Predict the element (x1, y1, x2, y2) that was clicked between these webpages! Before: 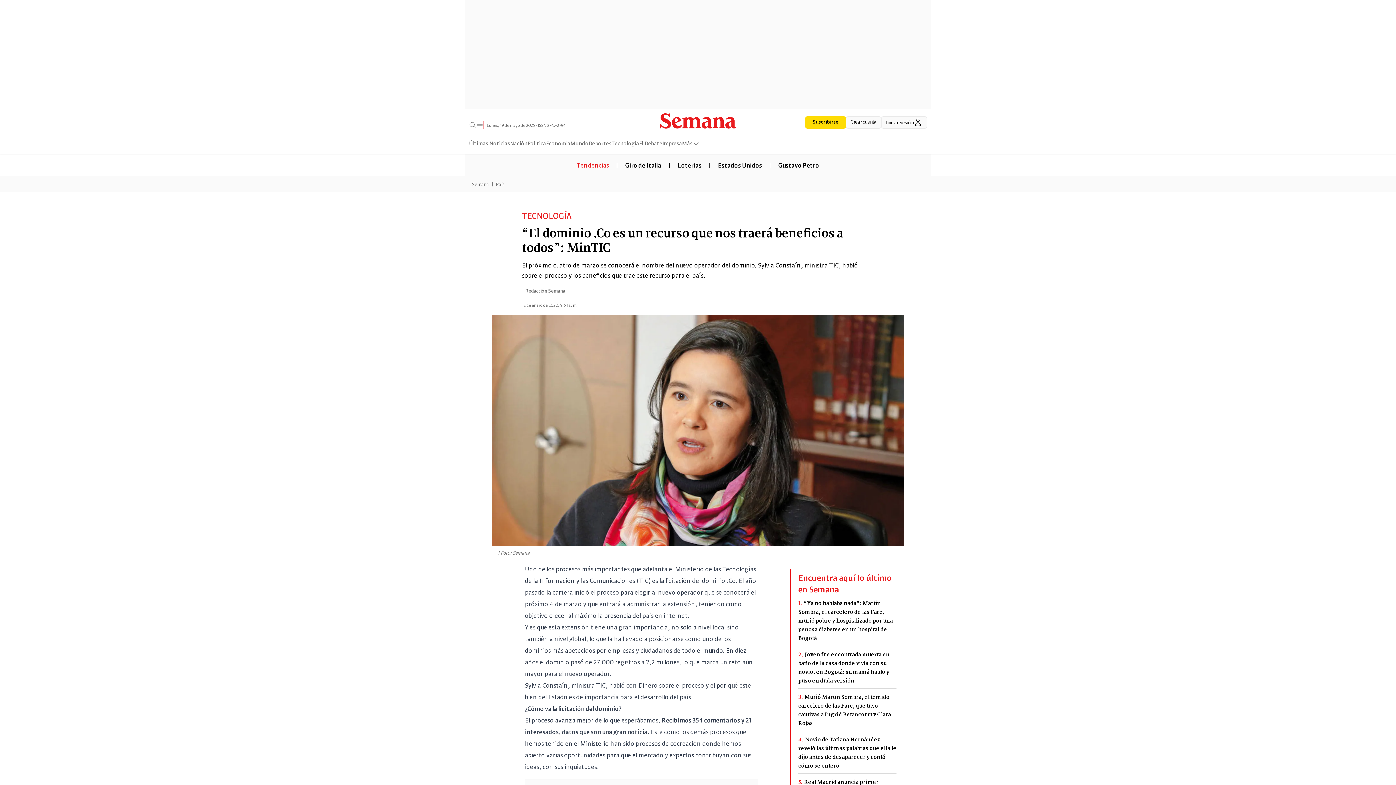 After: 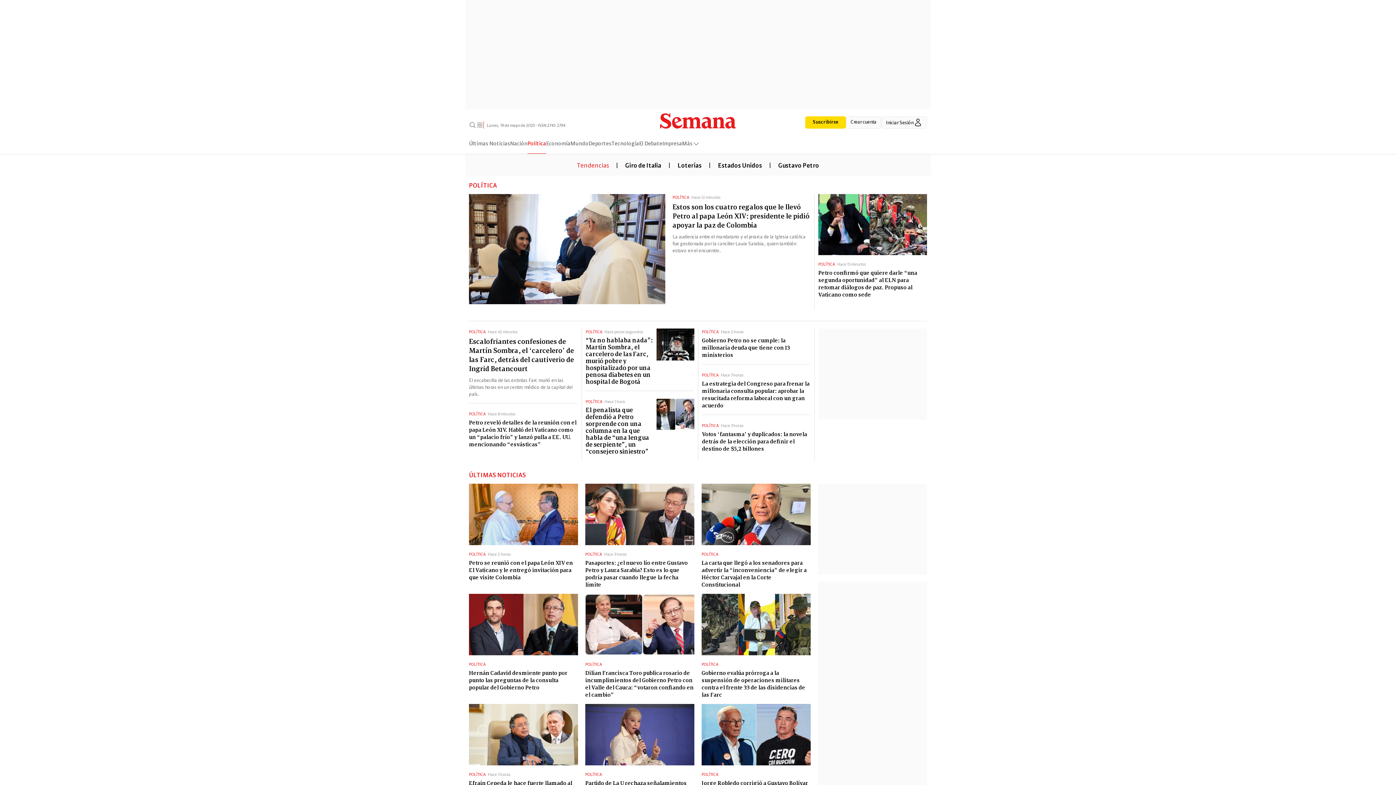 Action: bbox: (527, 138, 546, 153) label: Política